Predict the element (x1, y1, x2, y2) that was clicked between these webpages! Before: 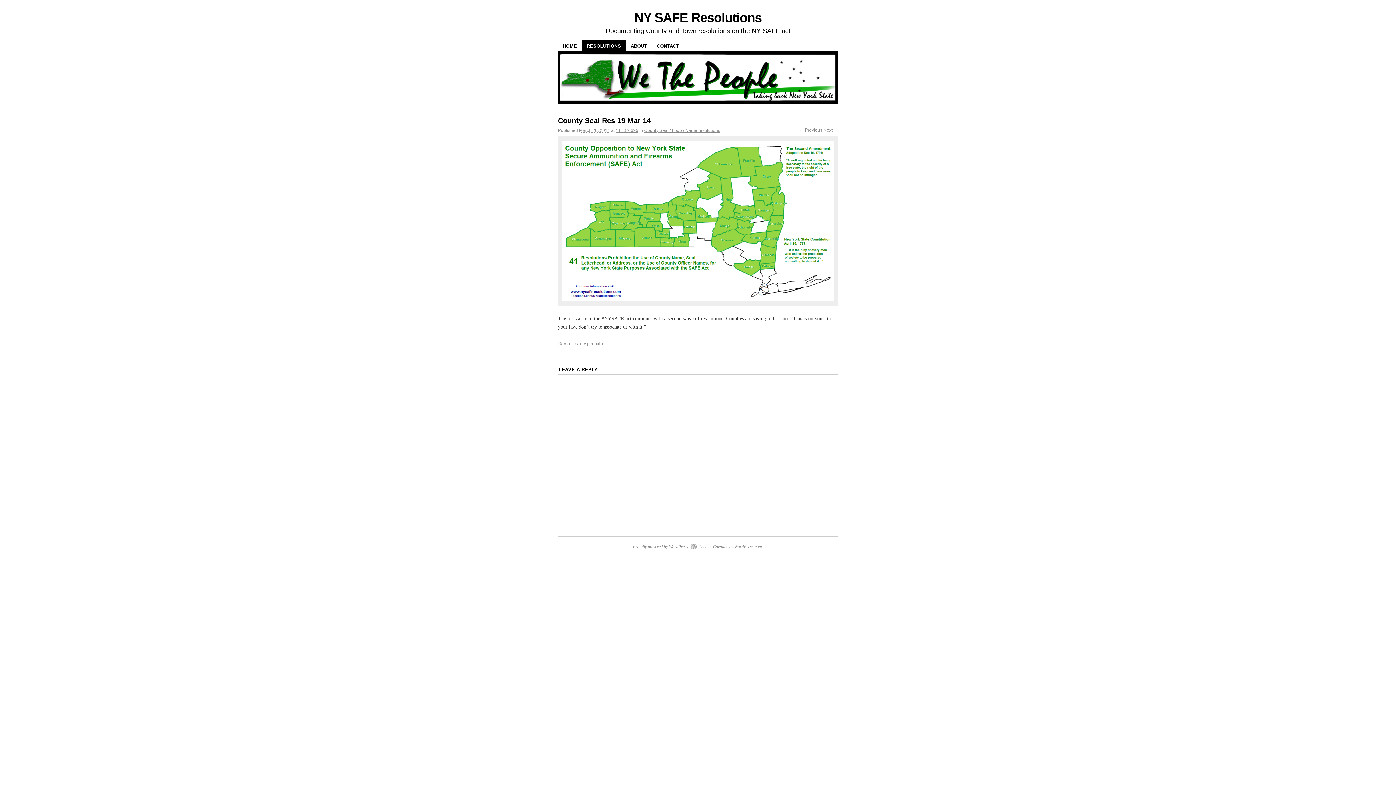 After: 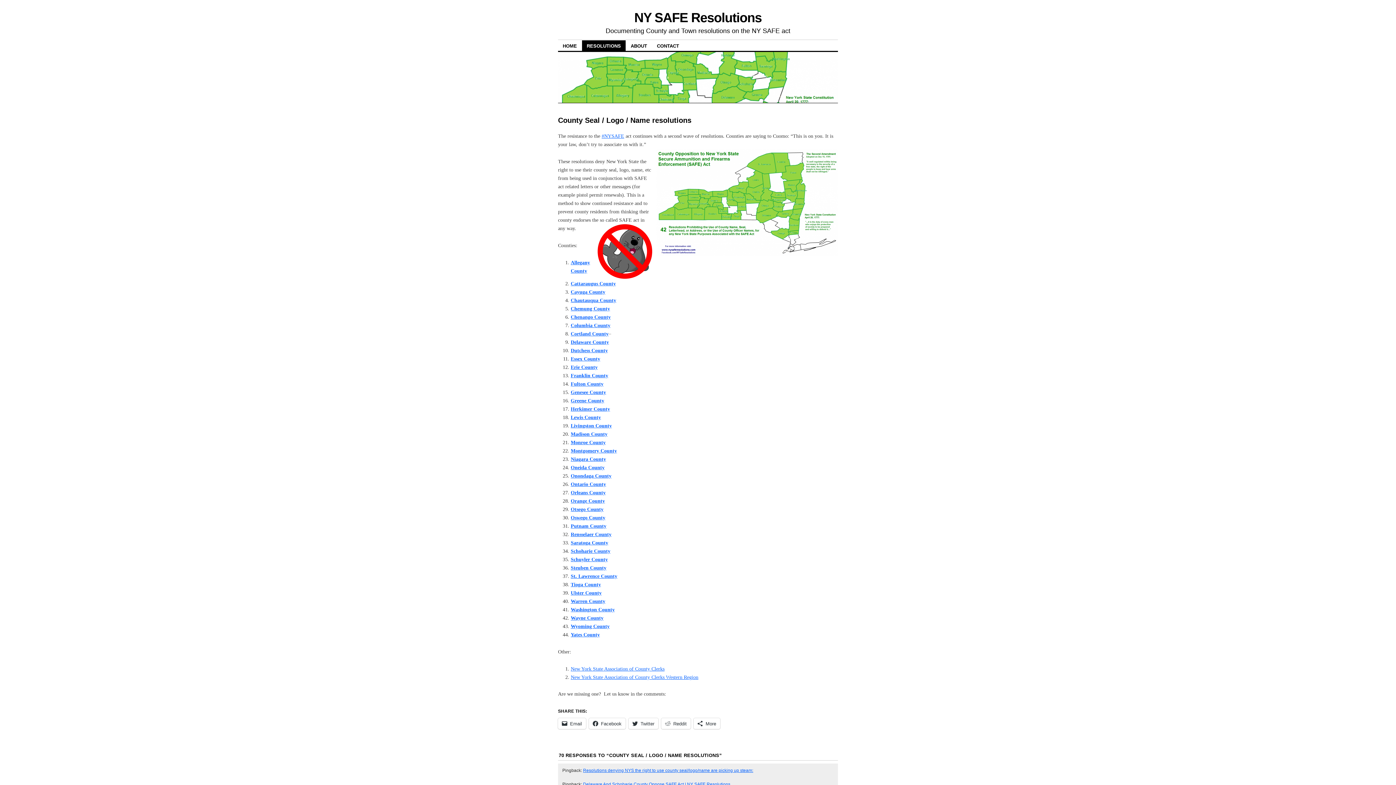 Action: bbox: (644, 128, 720, 133) label: County Seal / Logo / Name resolutions